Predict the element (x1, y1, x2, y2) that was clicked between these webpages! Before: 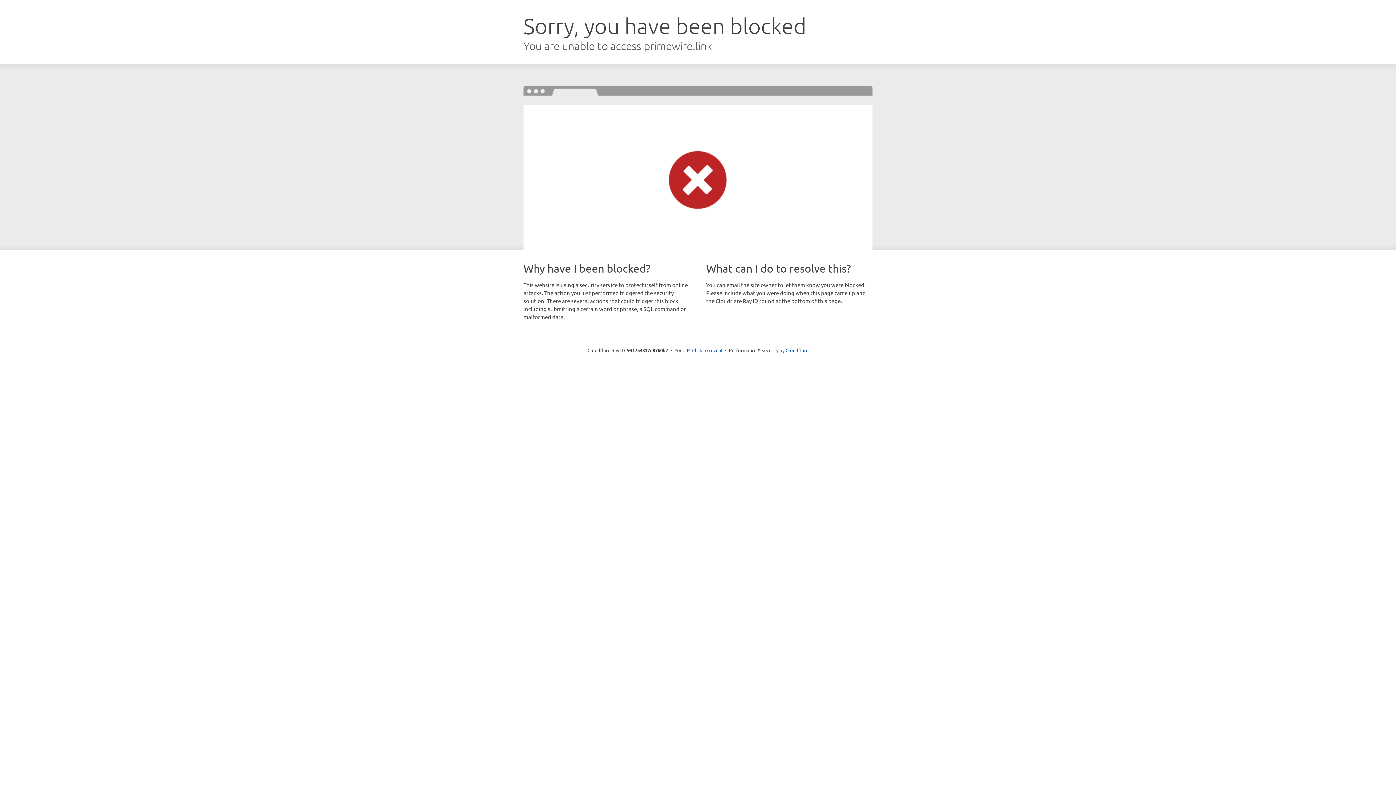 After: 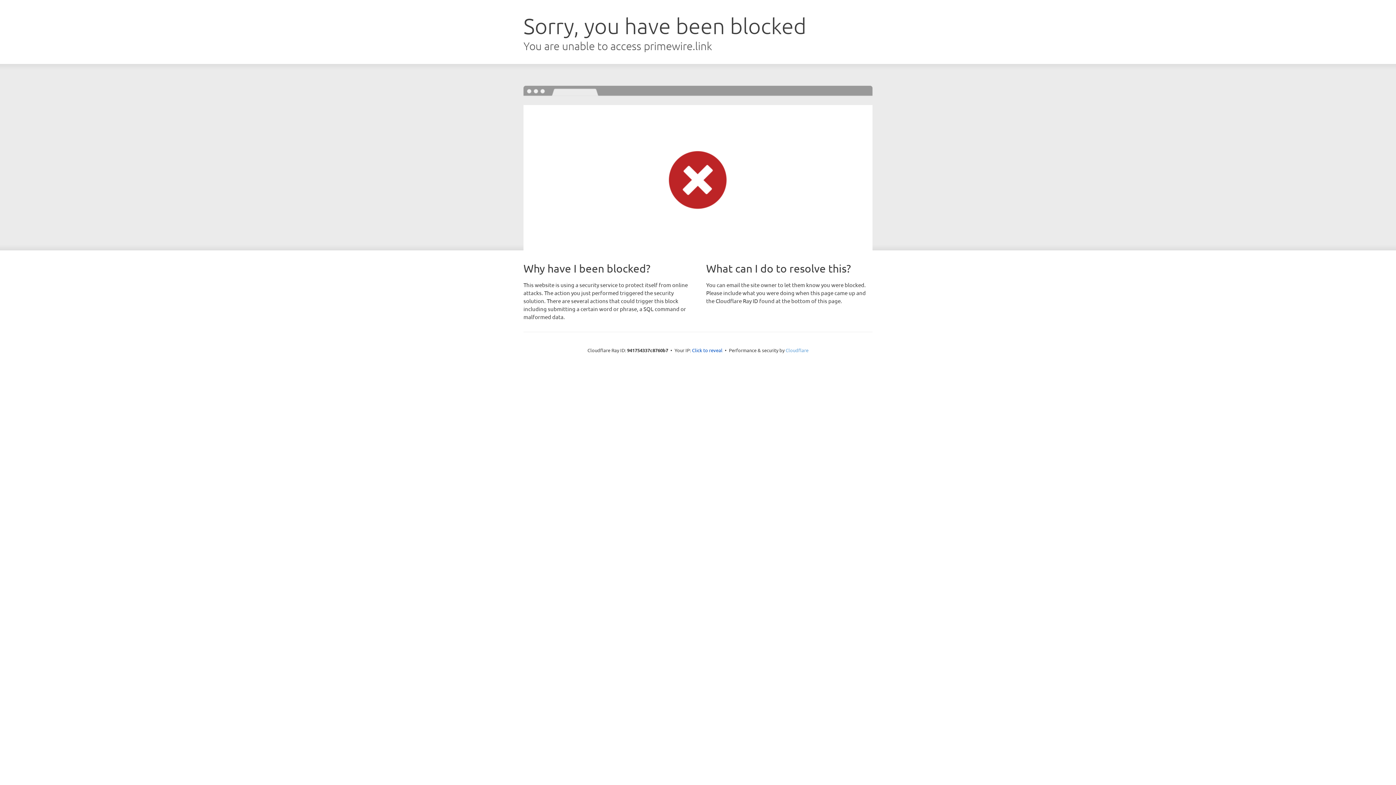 Action: label: Cloudflare bbox: (785, 347, 808, 353)